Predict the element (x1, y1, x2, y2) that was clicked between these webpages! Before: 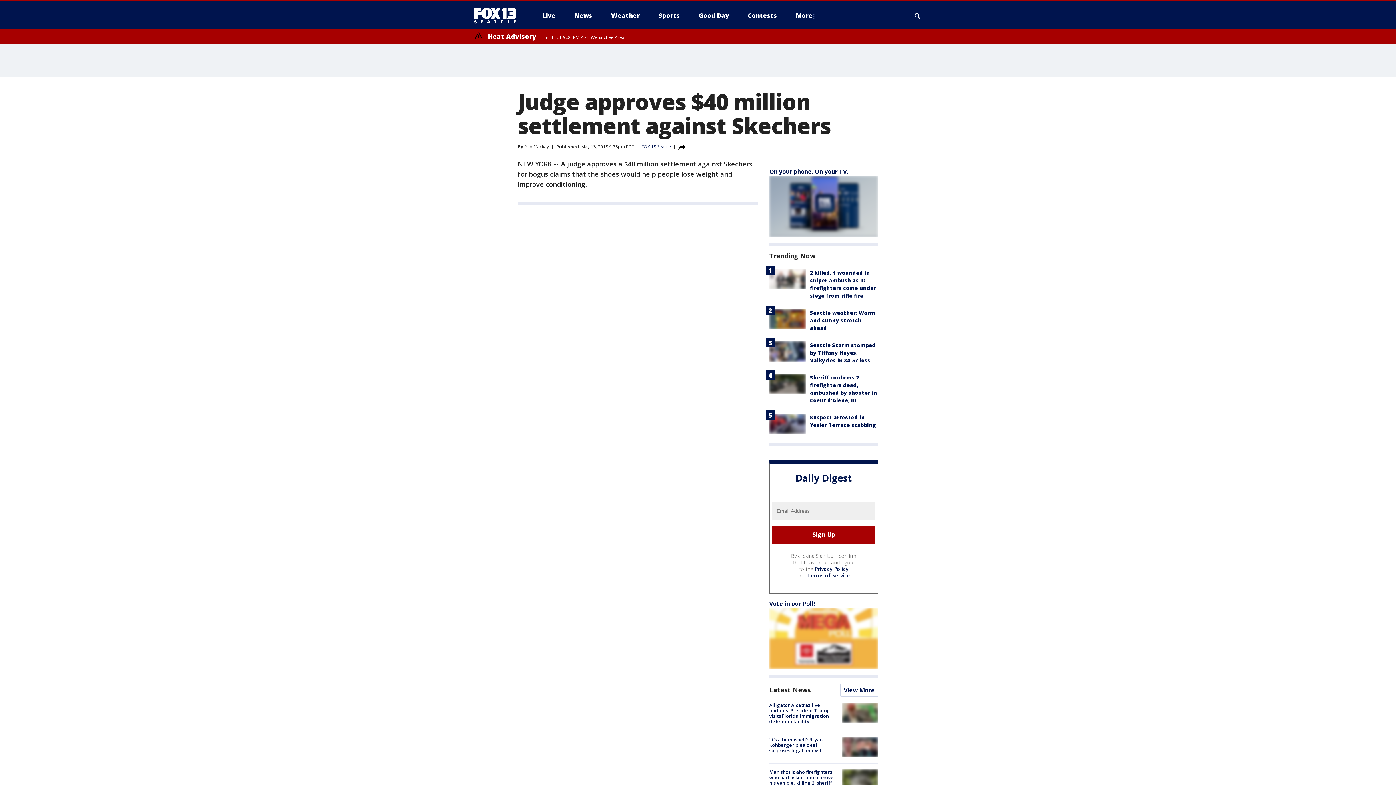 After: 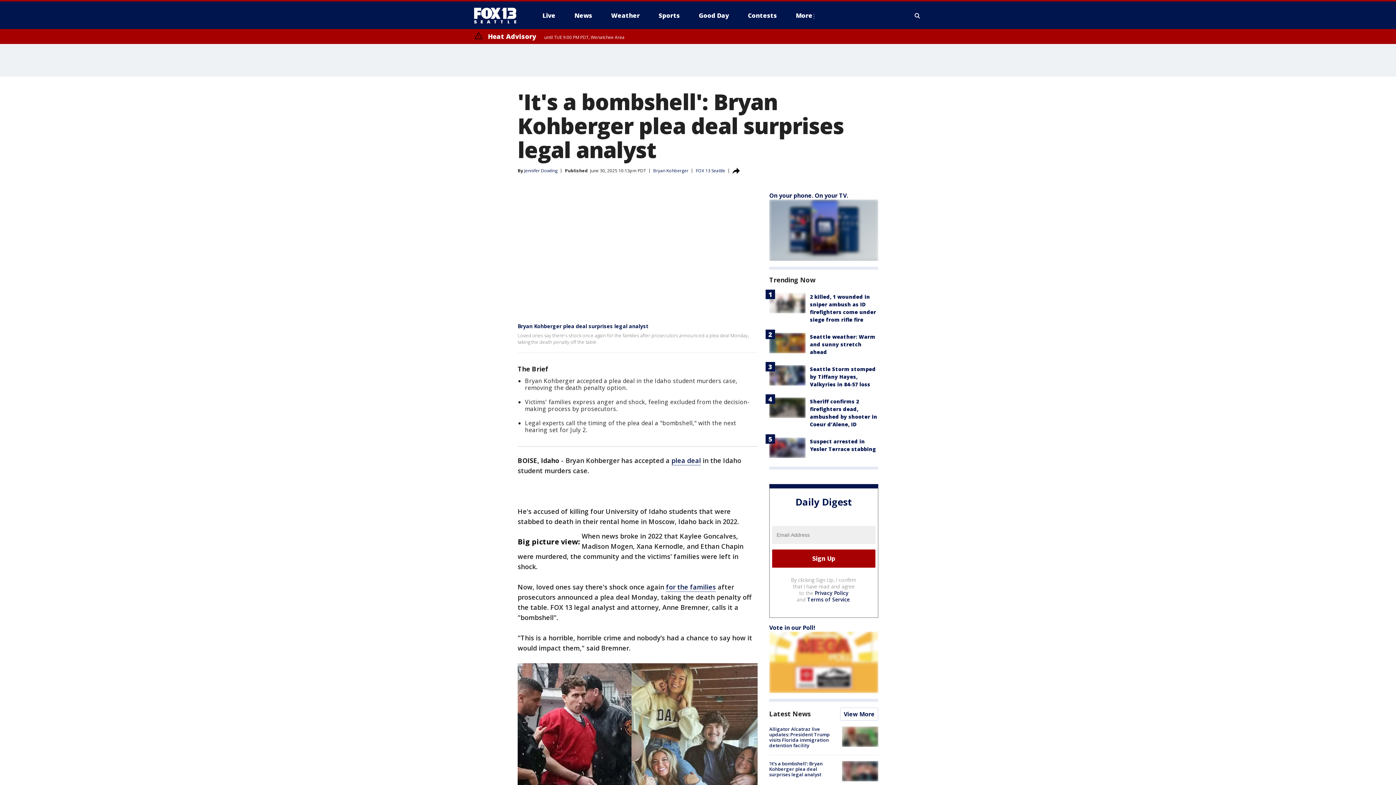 Action: label: 'It's a bombshell': Bryan Kohberger plea deal surprises legal analyst bbox: (769, 736, 822, 754)